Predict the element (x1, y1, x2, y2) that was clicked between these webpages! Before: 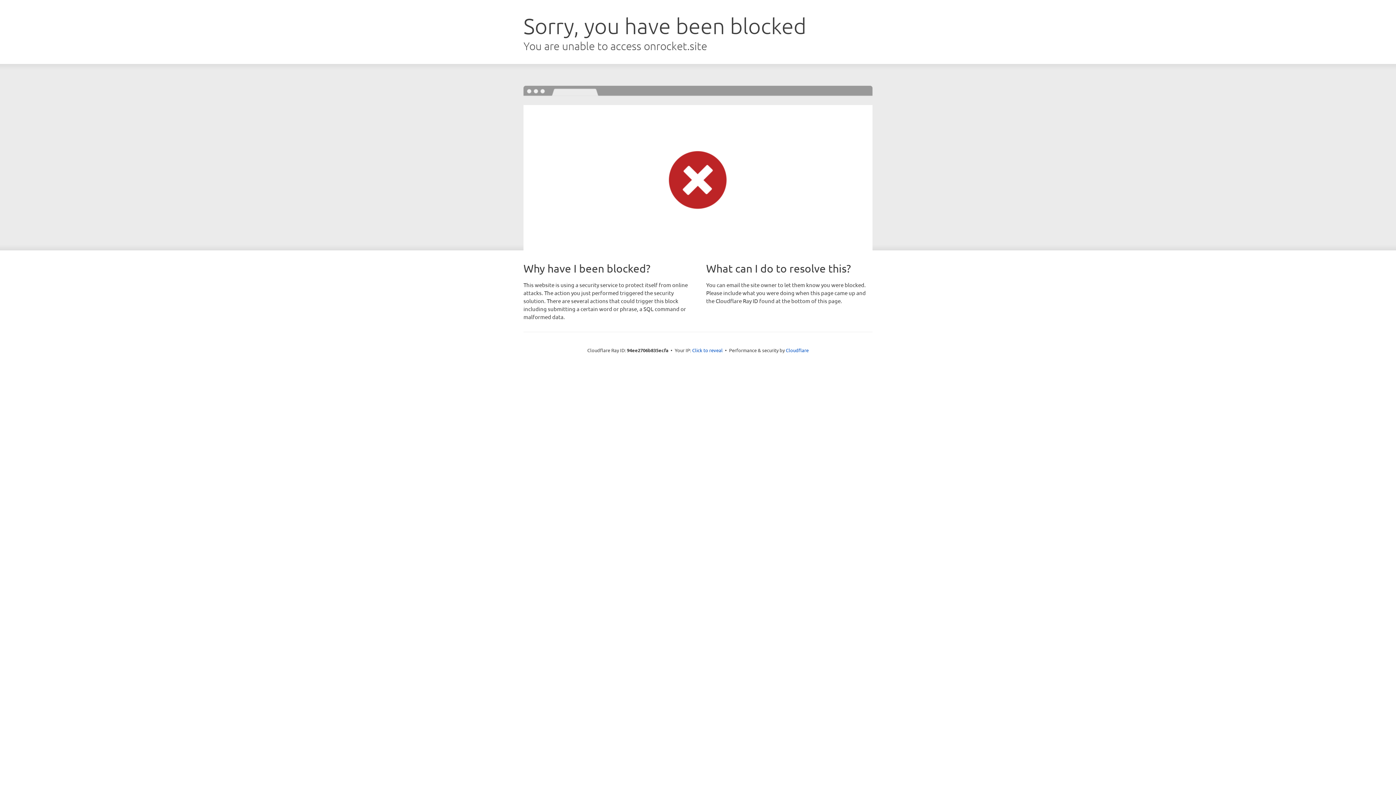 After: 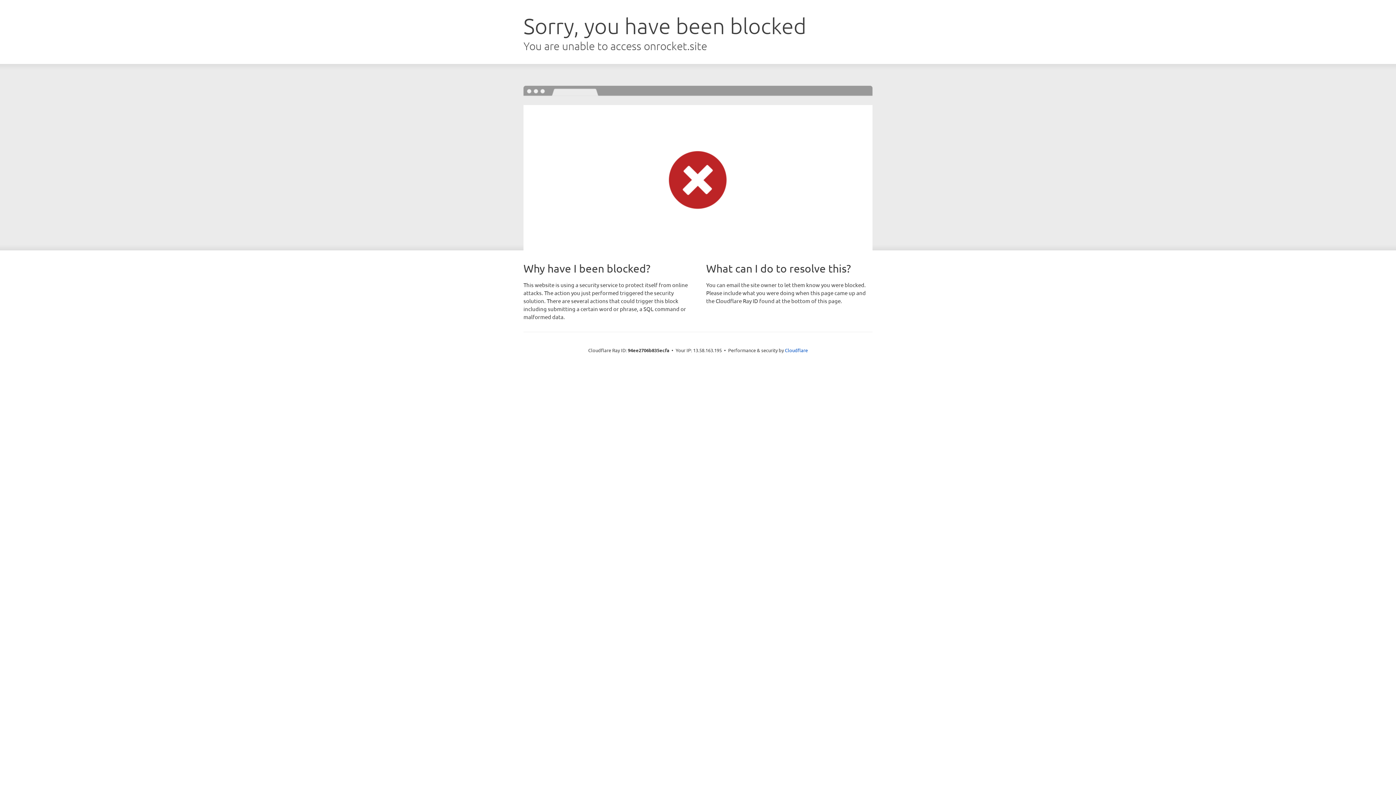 Action: label: Click to reveal bbox: (692, 346, 722, 353)